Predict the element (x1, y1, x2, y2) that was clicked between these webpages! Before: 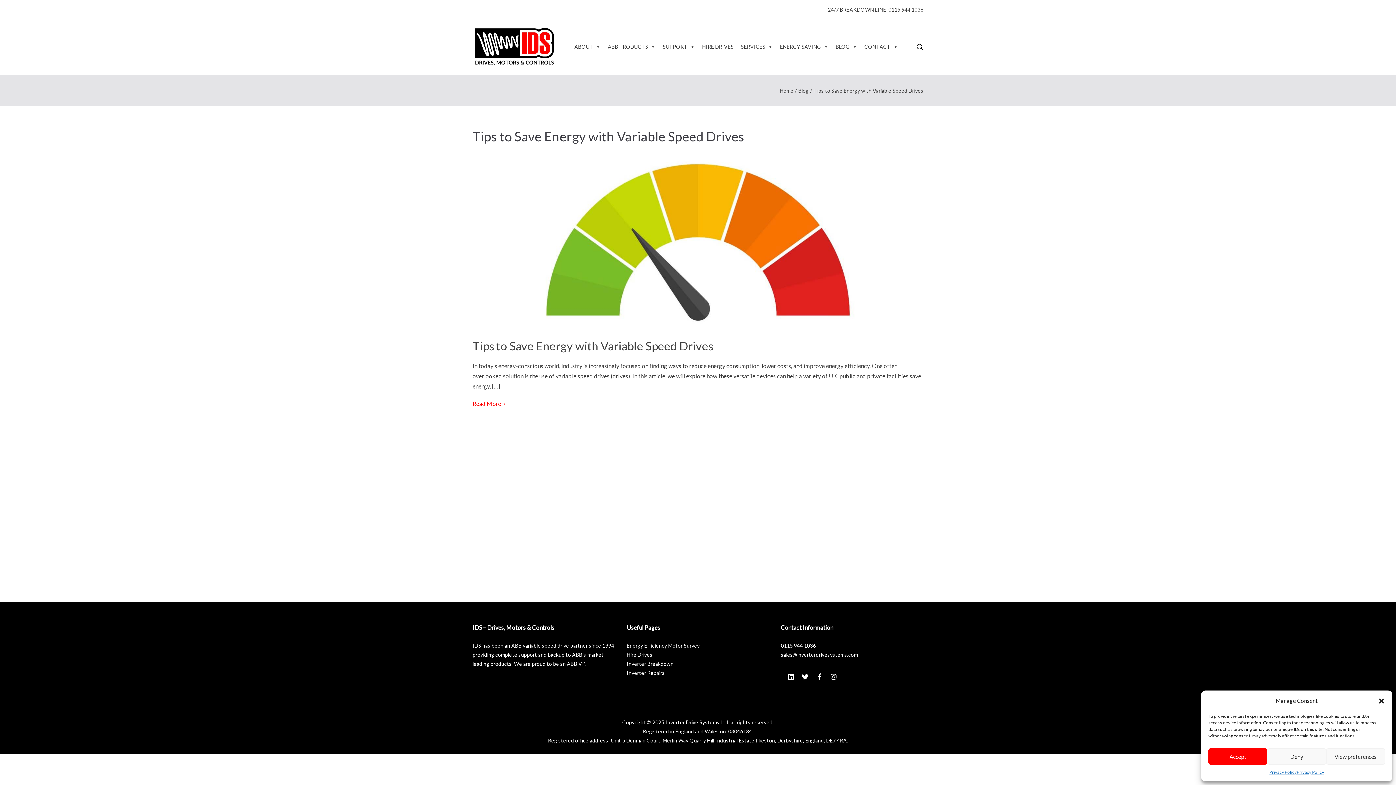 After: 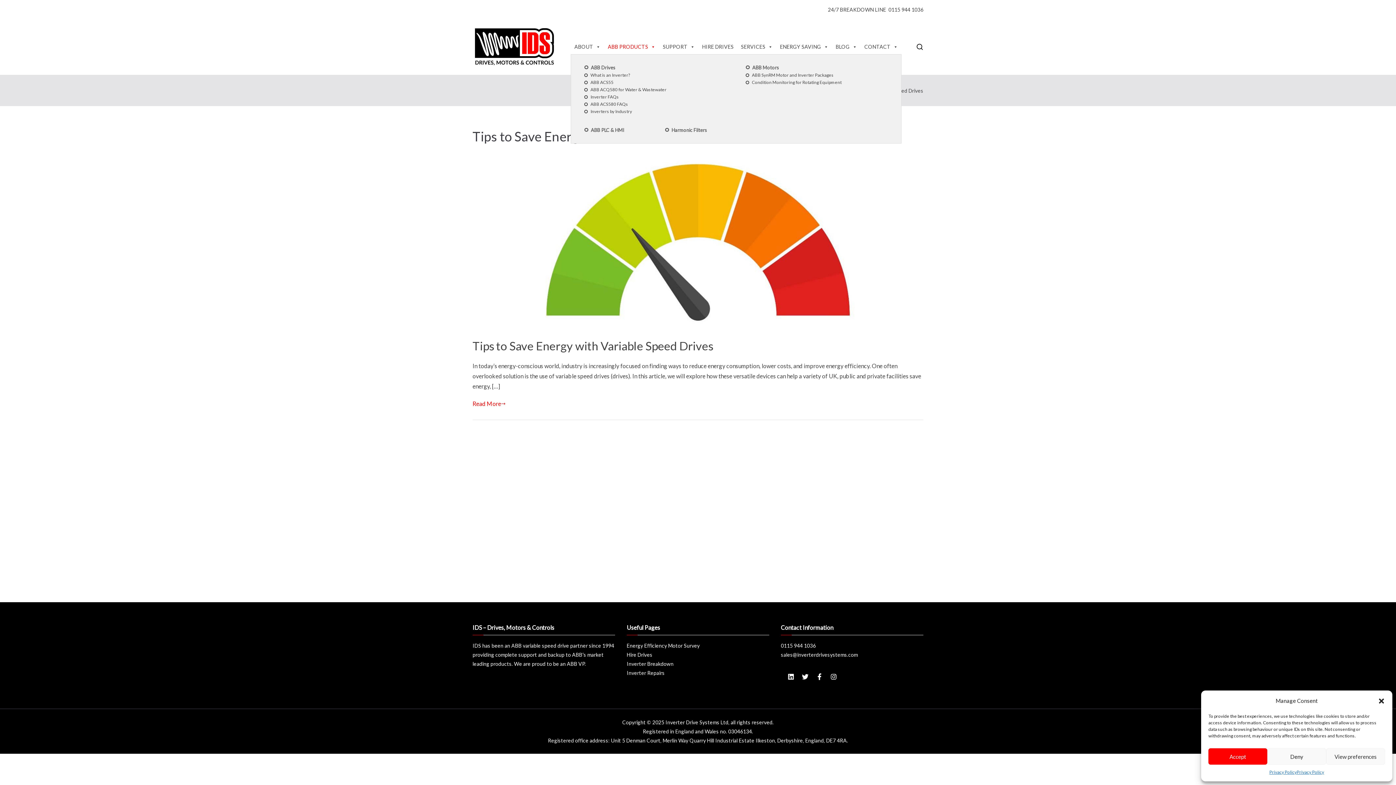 Action: label: ABB PRODUCTS bbox: (604, 39, 659, 54)